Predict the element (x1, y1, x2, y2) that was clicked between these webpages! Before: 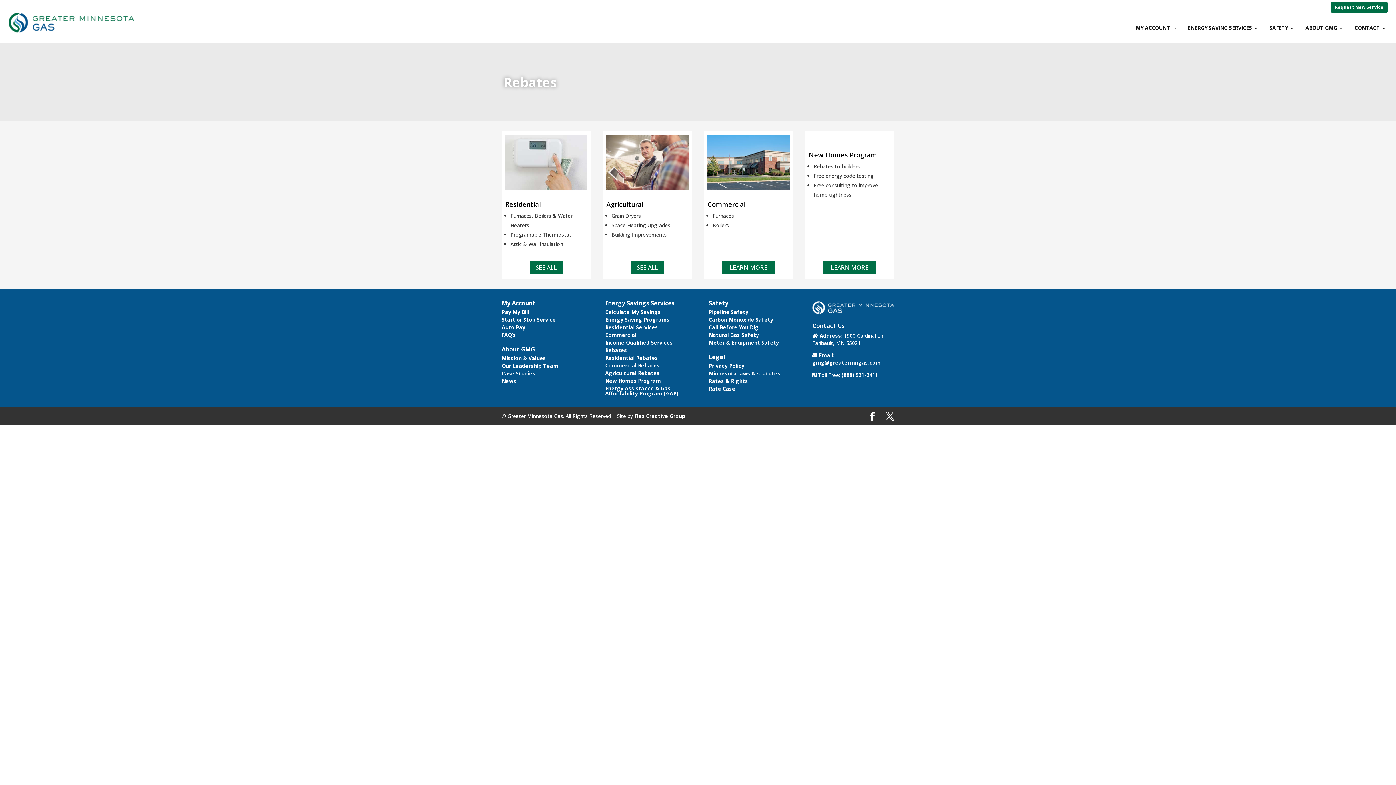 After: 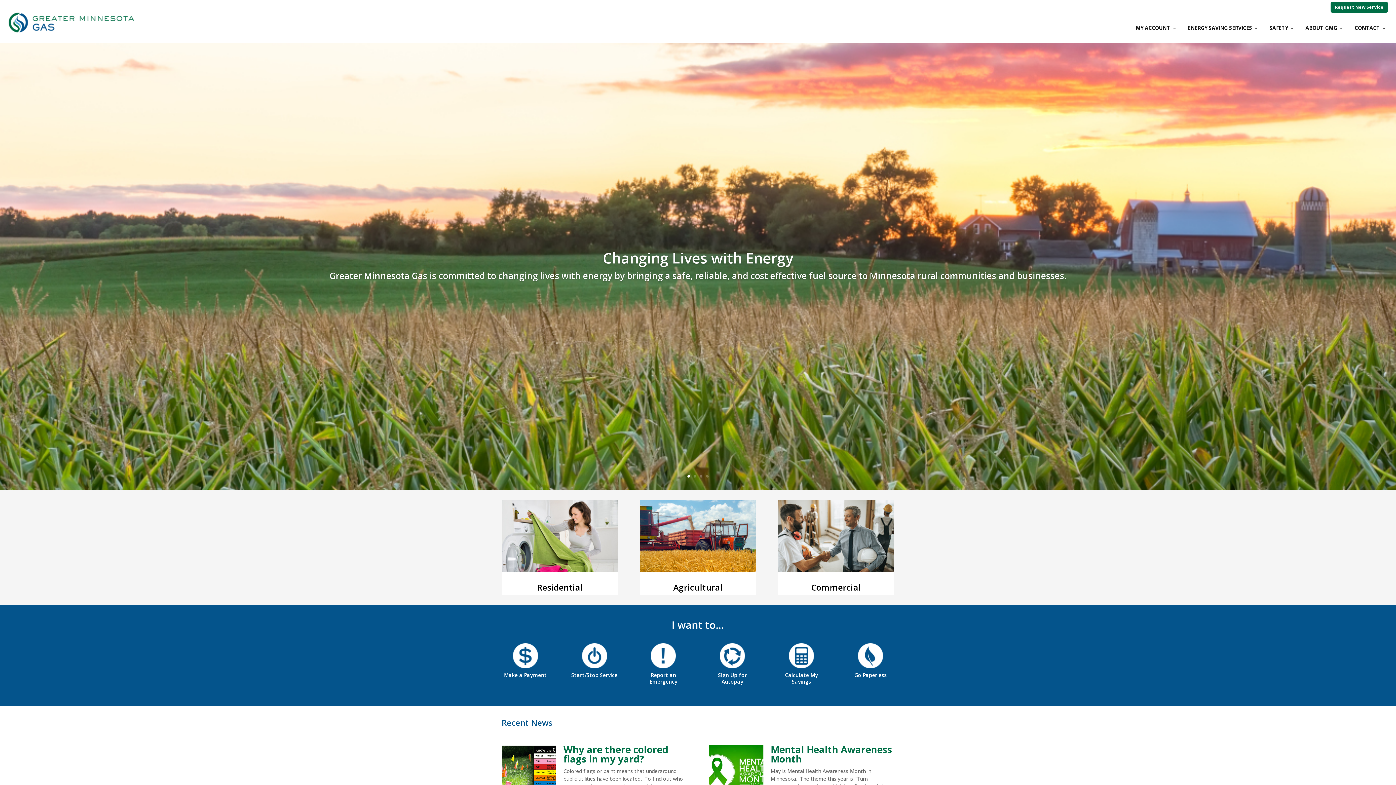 Action: bbox: (7, 29, 136, 36)